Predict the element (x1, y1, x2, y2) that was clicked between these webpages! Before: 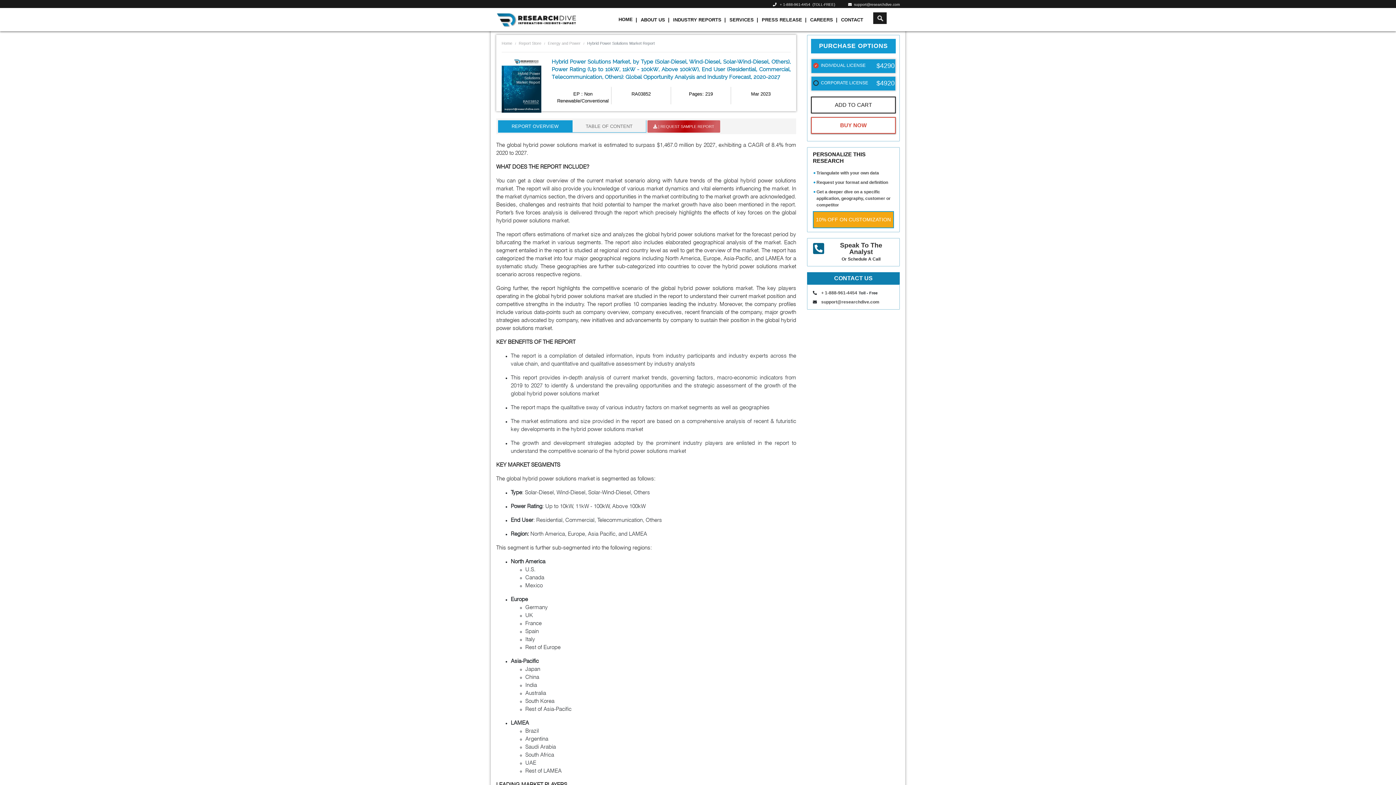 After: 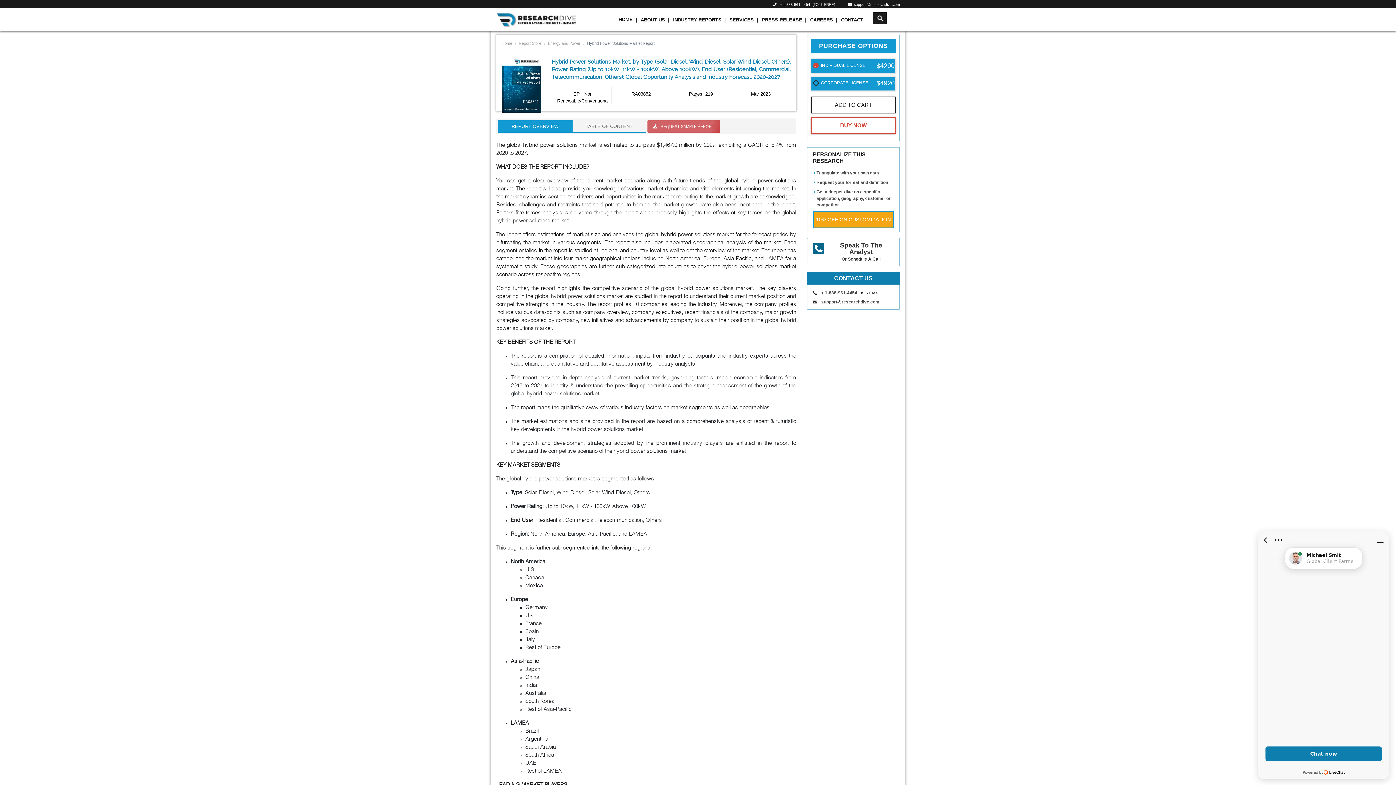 Action: label: support@researchdive.com bbox: (821, 299, 879, 304)